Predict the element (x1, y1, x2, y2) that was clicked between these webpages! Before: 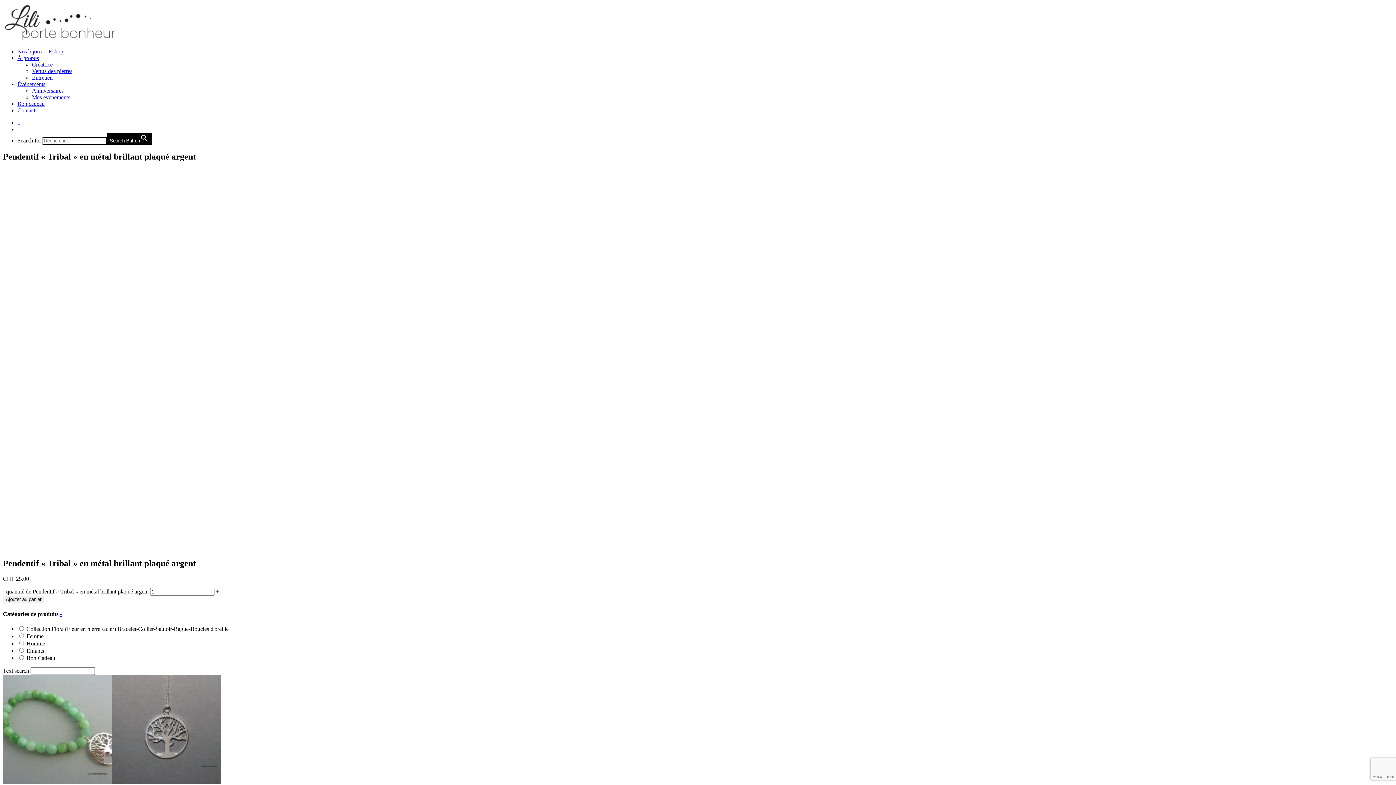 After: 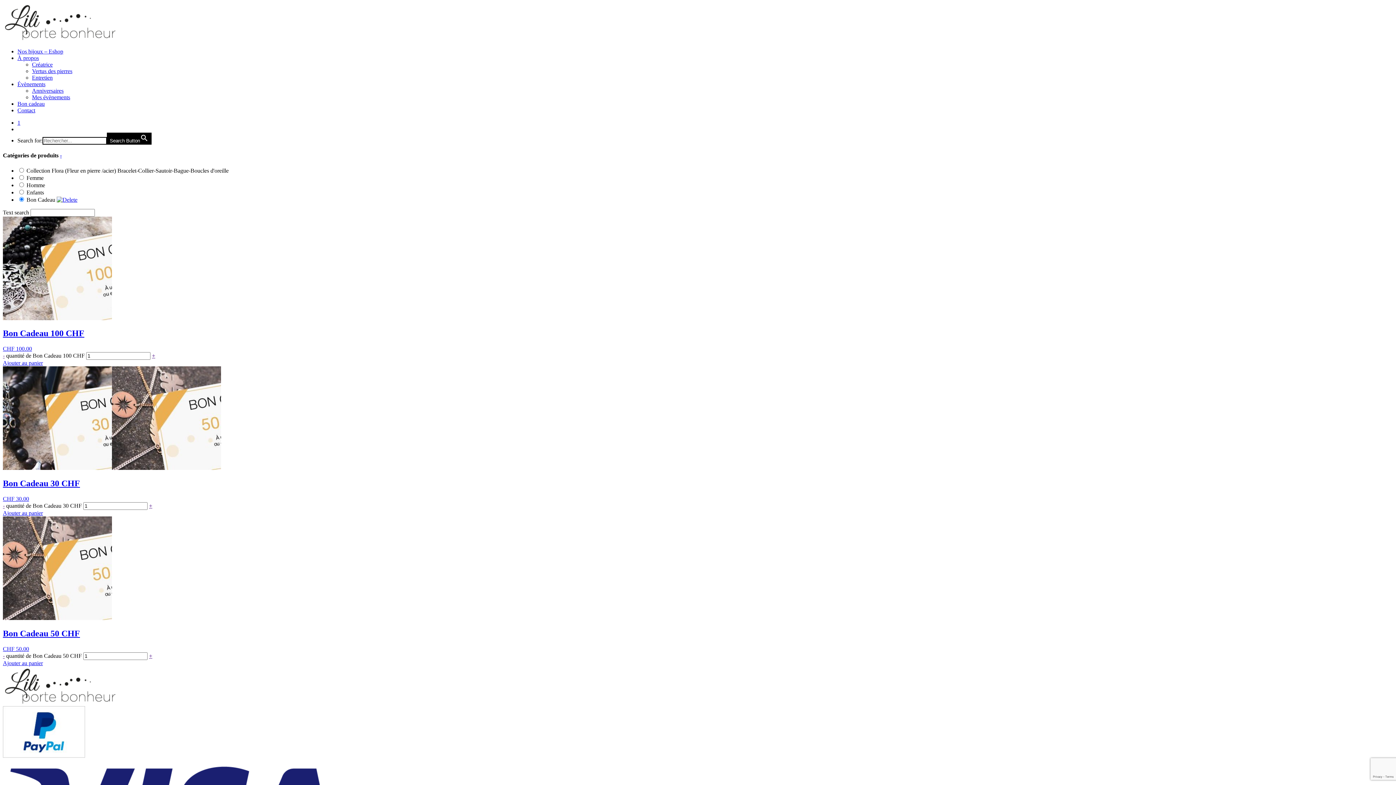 Action: bbox: (17, 100, 44, 106) label: Bon cadeau